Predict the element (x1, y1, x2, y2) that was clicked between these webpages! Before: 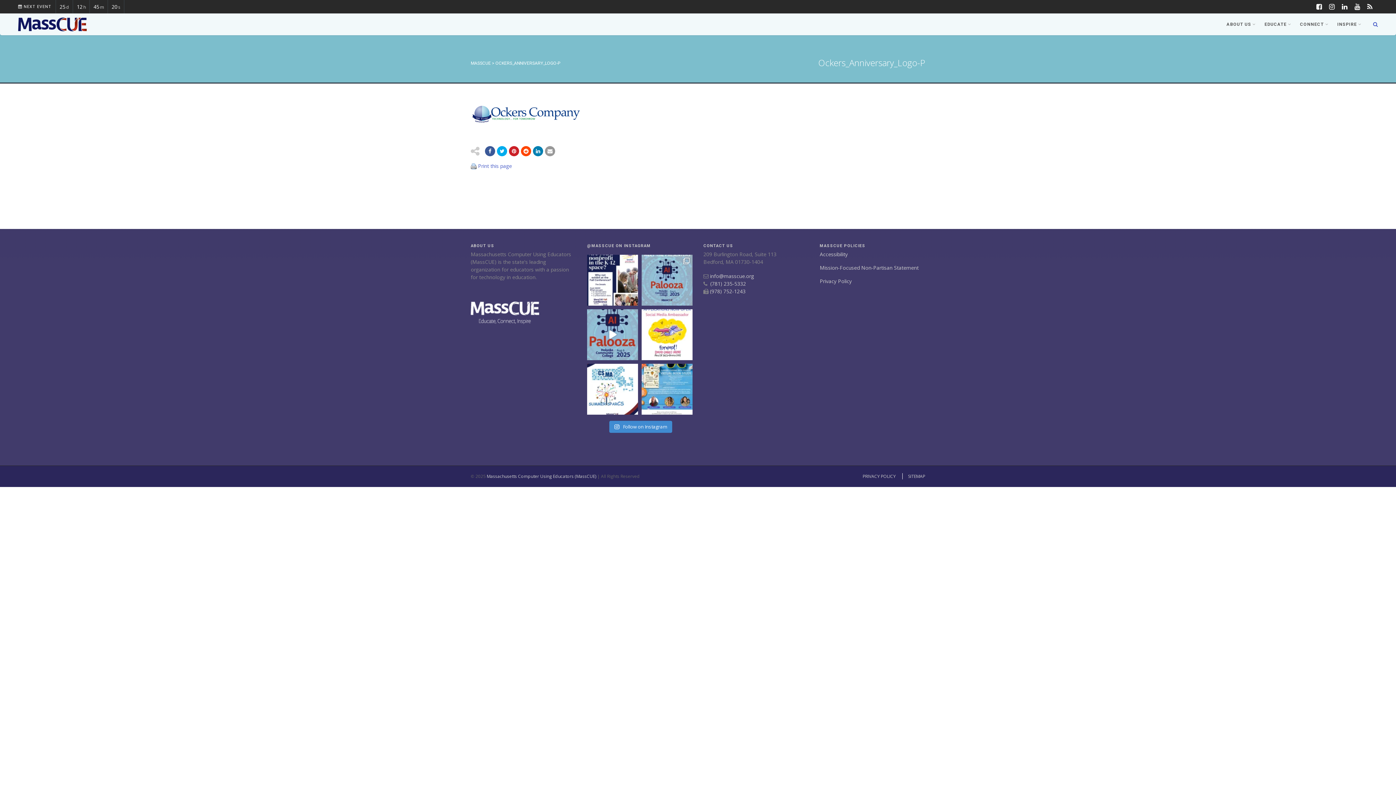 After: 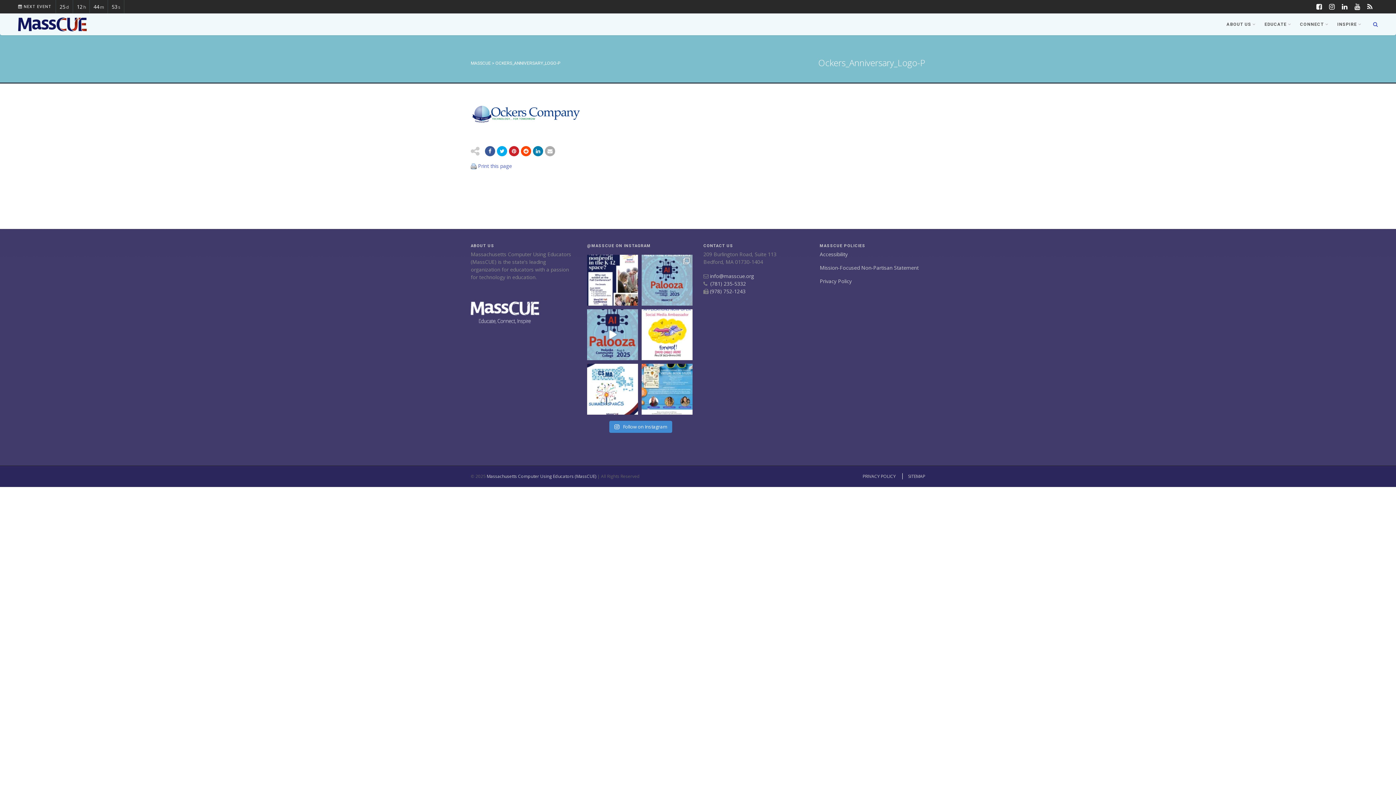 Action: bbox: (545, 146, 555, 156)